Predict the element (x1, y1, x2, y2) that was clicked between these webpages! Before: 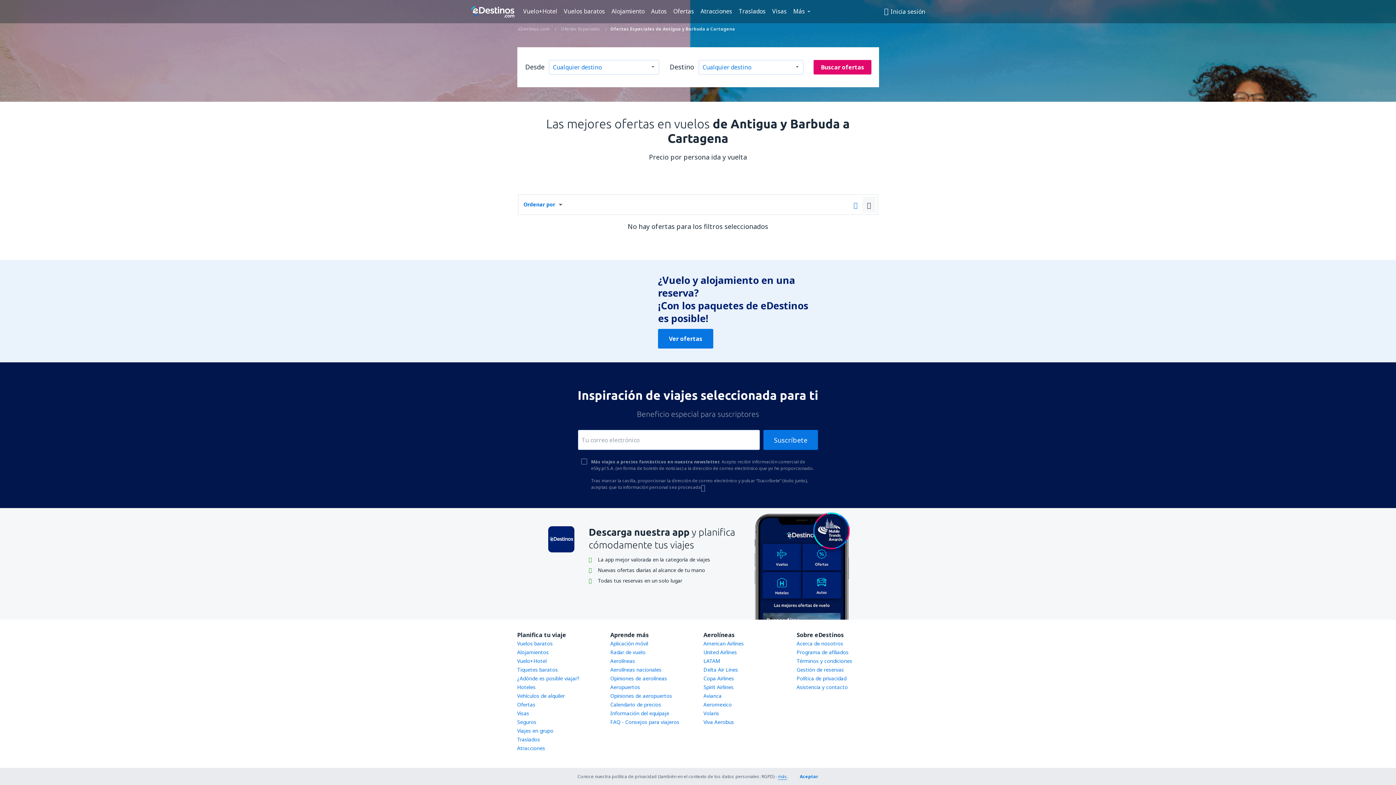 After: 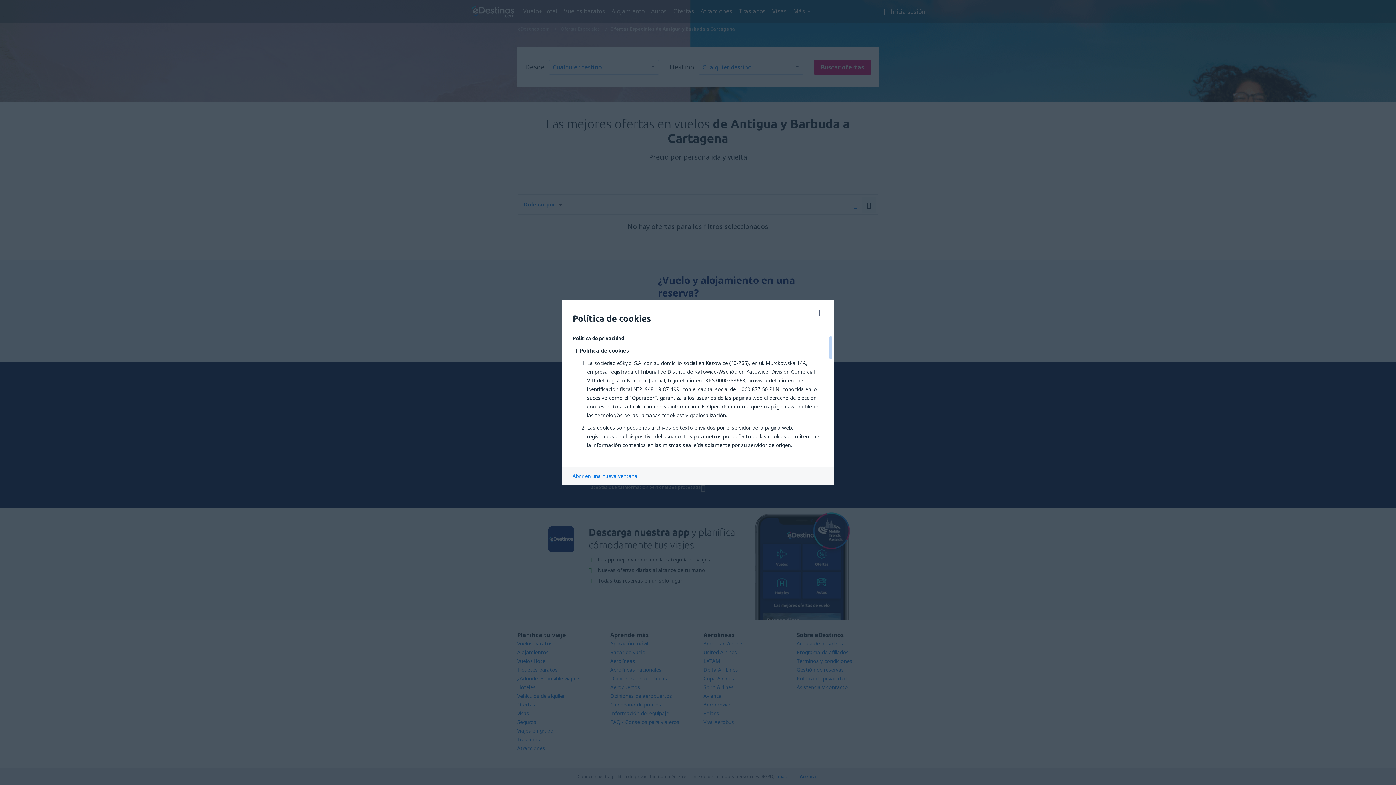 Action: bbox: (778, 773, 787, 780) label: más